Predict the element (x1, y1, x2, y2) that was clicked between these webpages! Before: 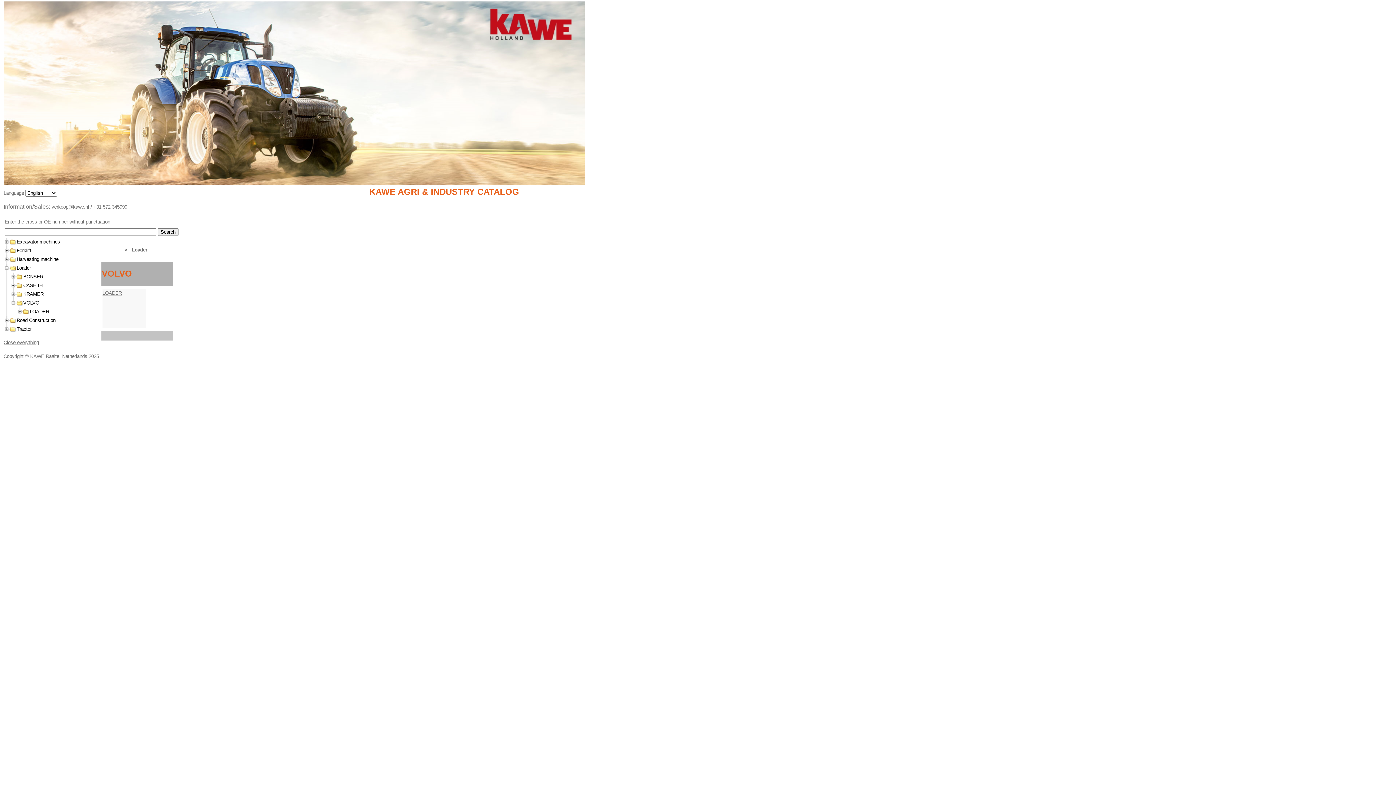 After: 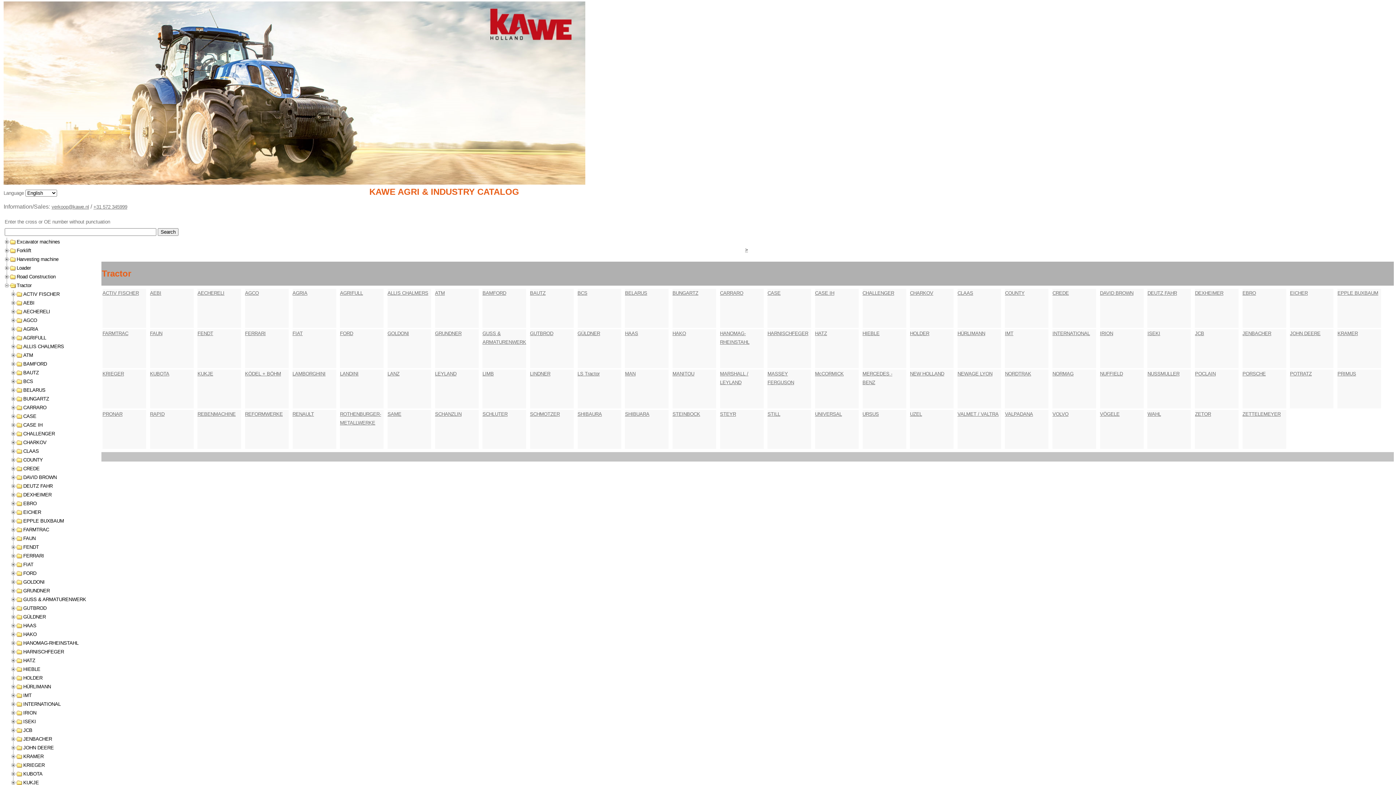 Action: label: Tractor bbox: (10, 326, 31, 331)